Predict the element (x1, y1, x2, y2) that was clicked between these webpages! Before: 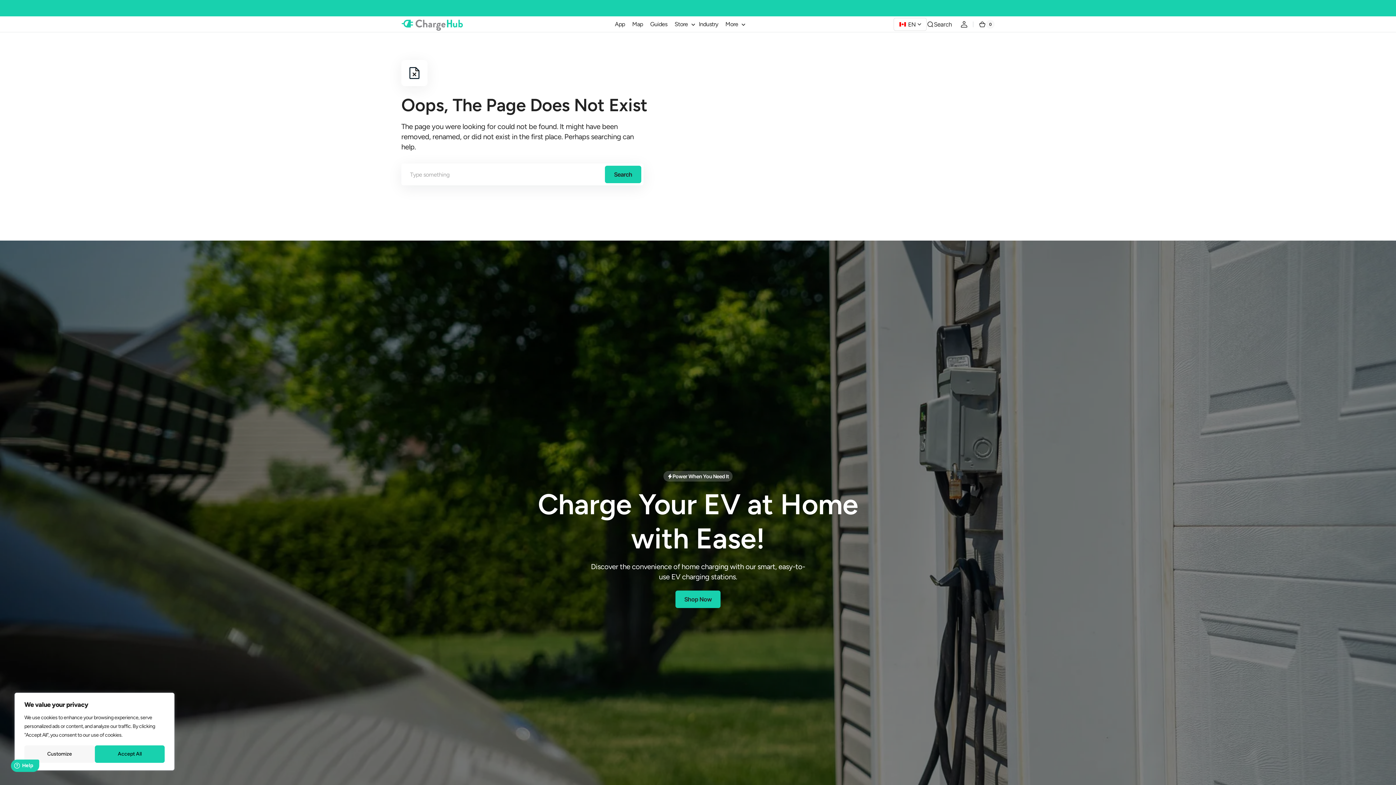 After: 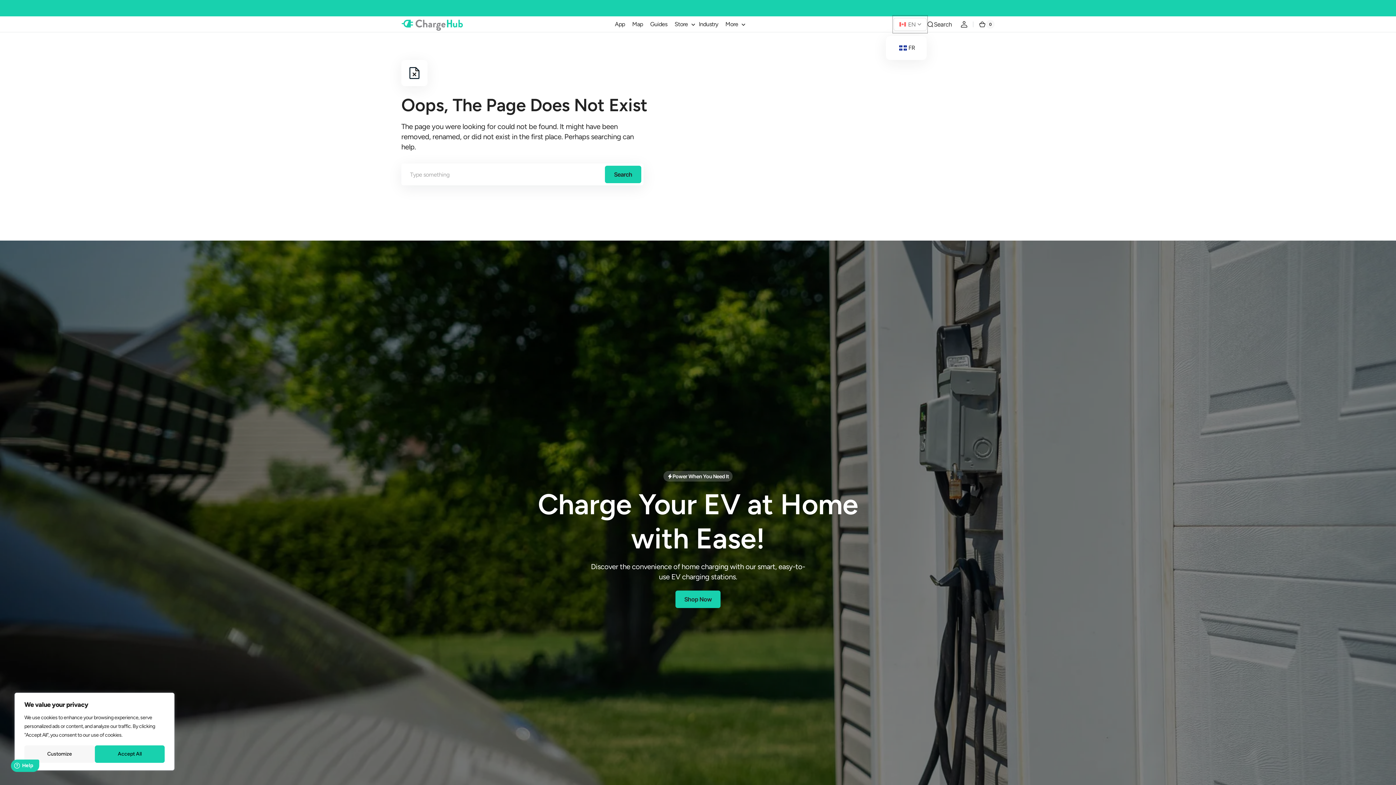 Action: label: EN bbox: (893, 16, 926, 32)